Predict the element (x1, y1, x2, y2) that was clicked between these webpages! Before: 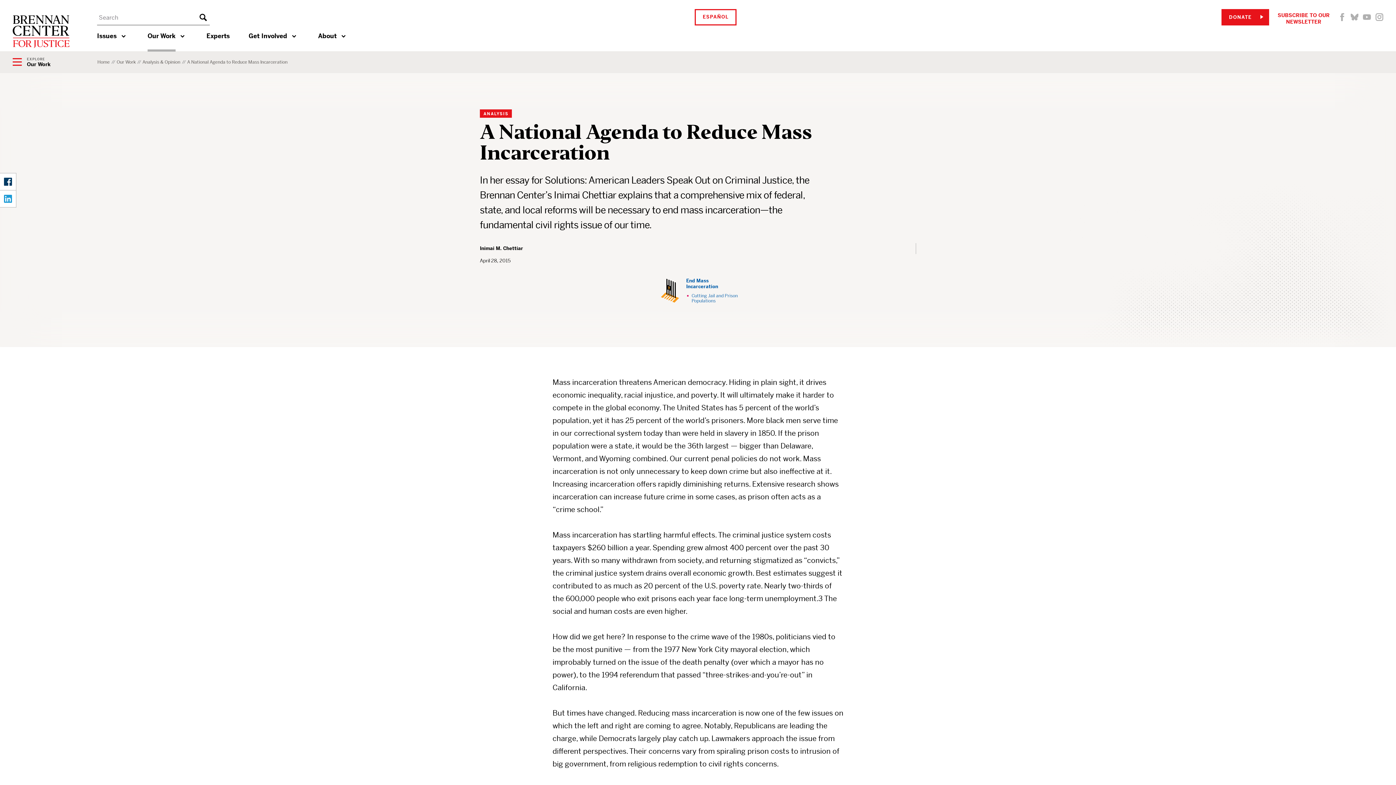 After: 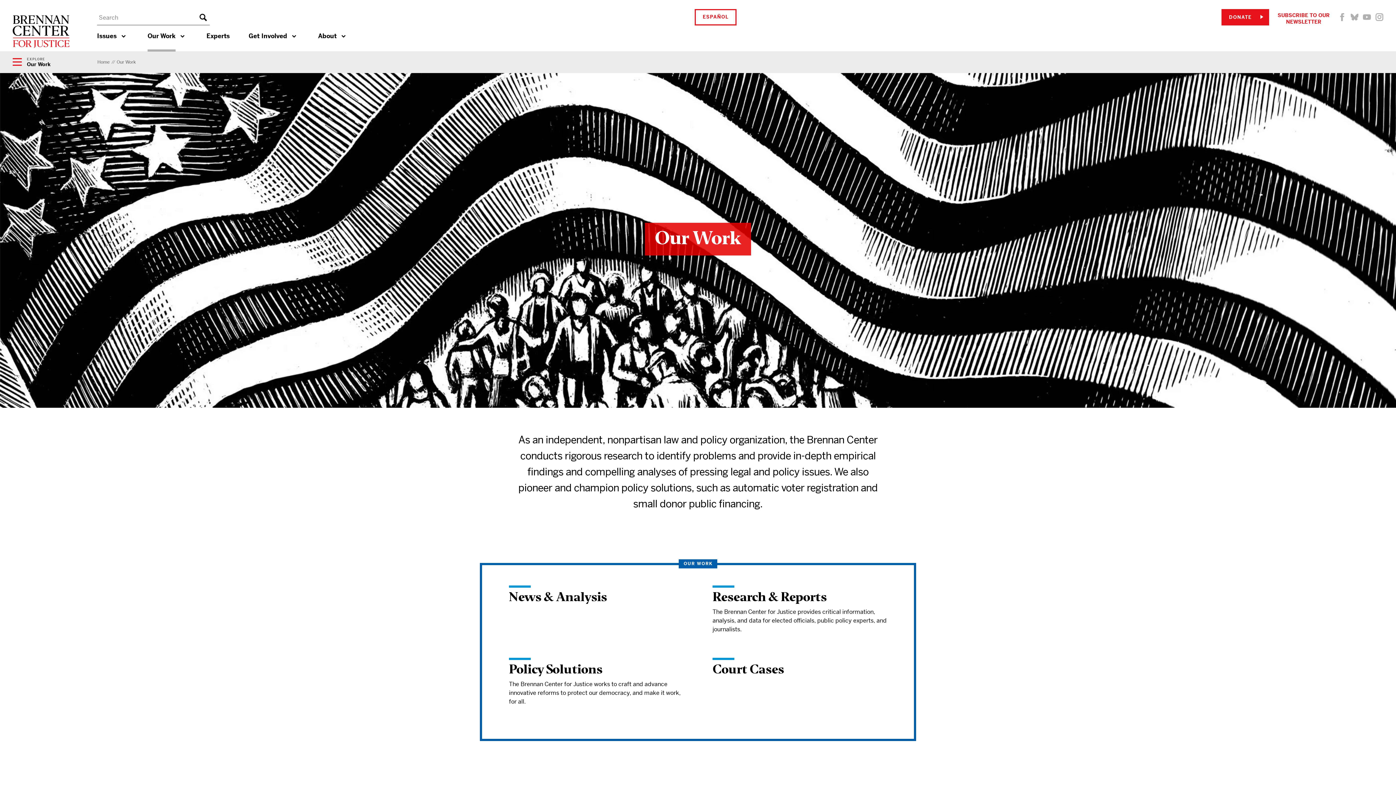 Action: label: Our Work bbox: (147, 31, 175, 51)